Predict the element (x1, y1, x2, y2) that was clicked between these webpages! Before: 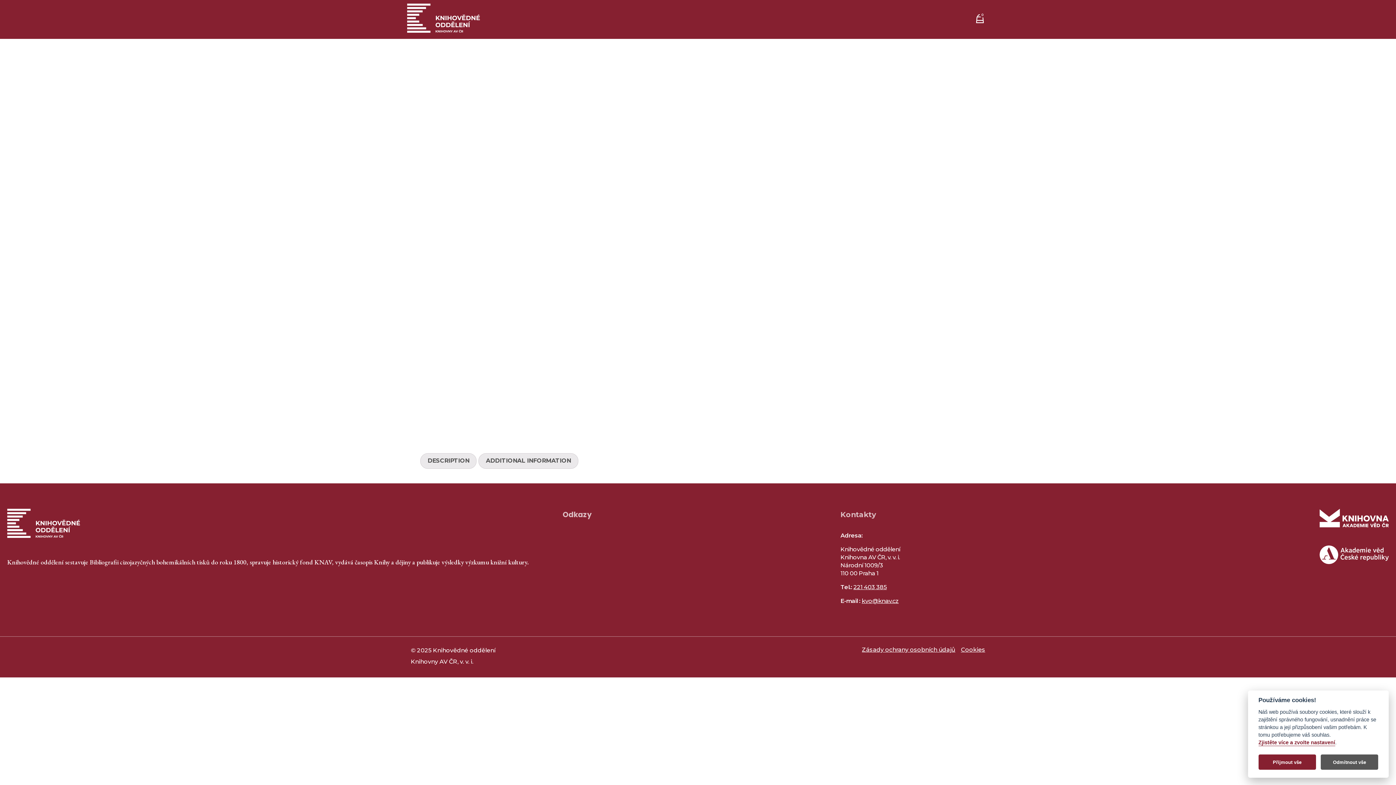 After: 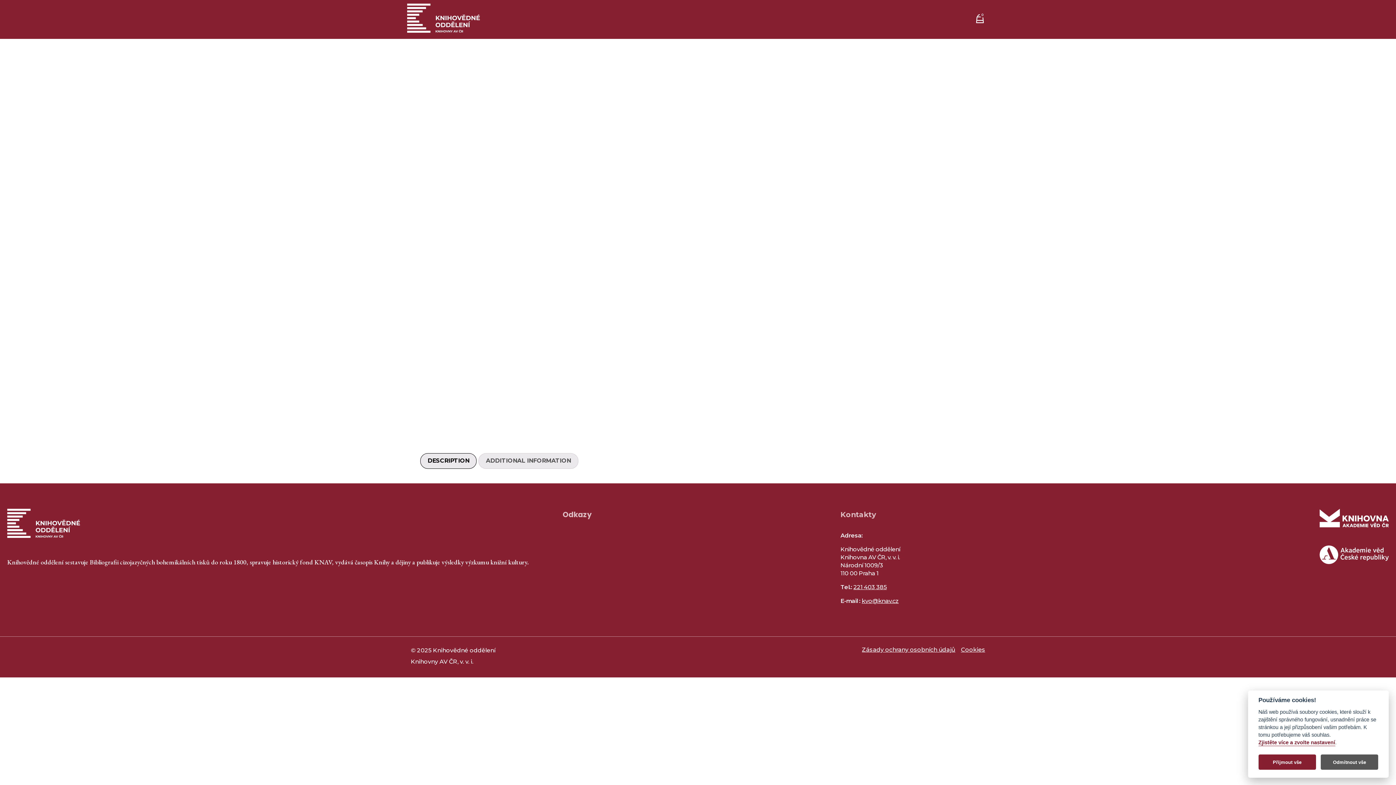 Action: bbox: (420, 453, 476, 468) label: DESCRIPTION